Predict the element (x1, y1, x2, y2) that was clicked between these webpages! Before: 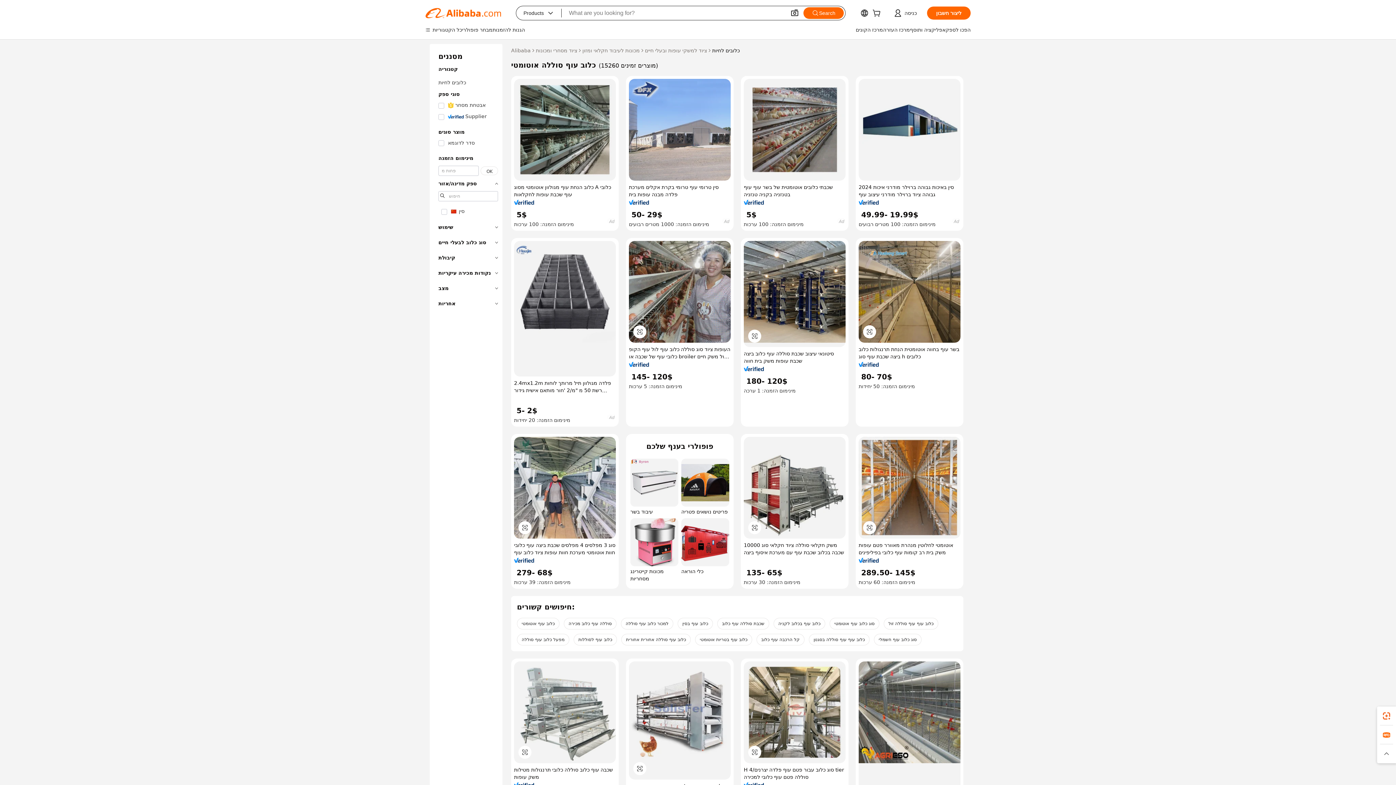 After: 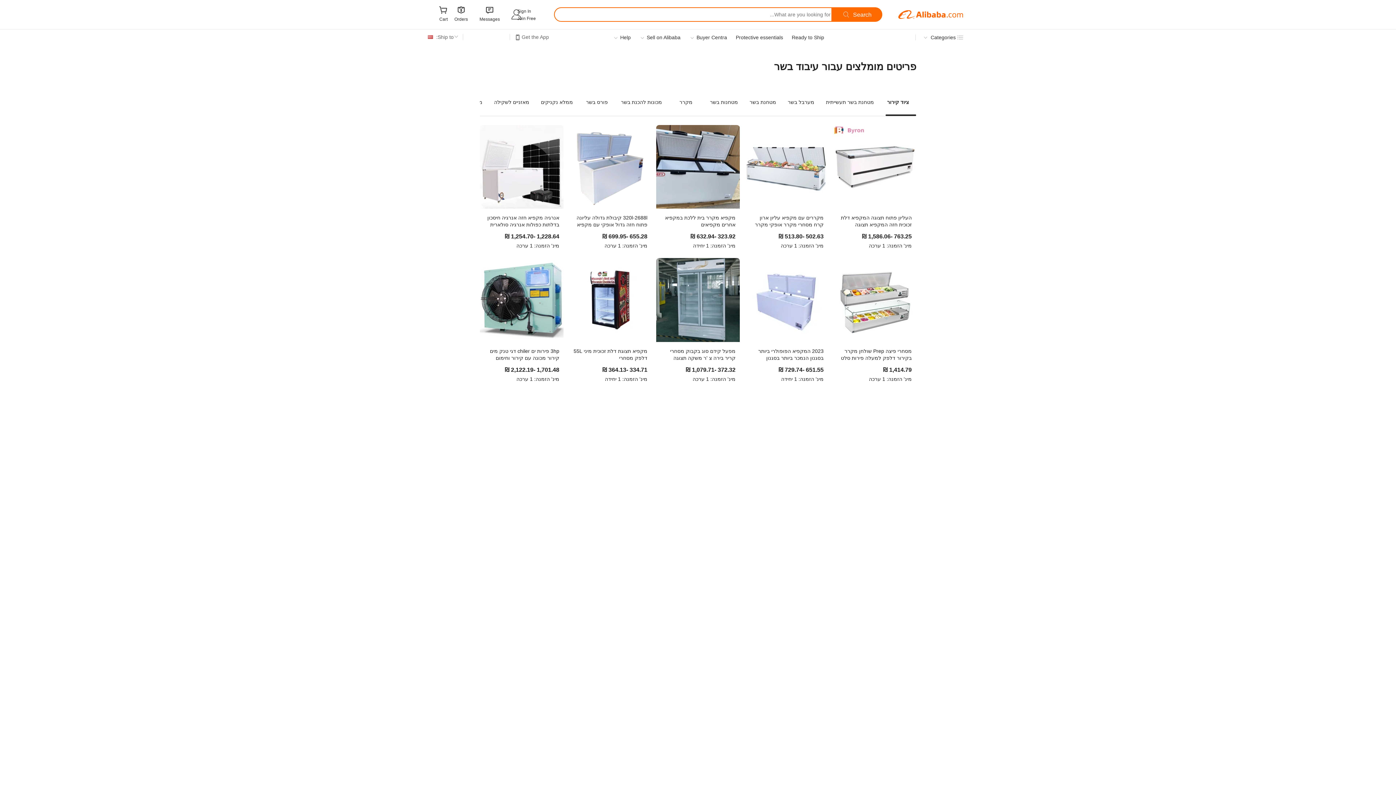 Action: label: עיבוד בשר bbox: (630, 459, 678, 515)